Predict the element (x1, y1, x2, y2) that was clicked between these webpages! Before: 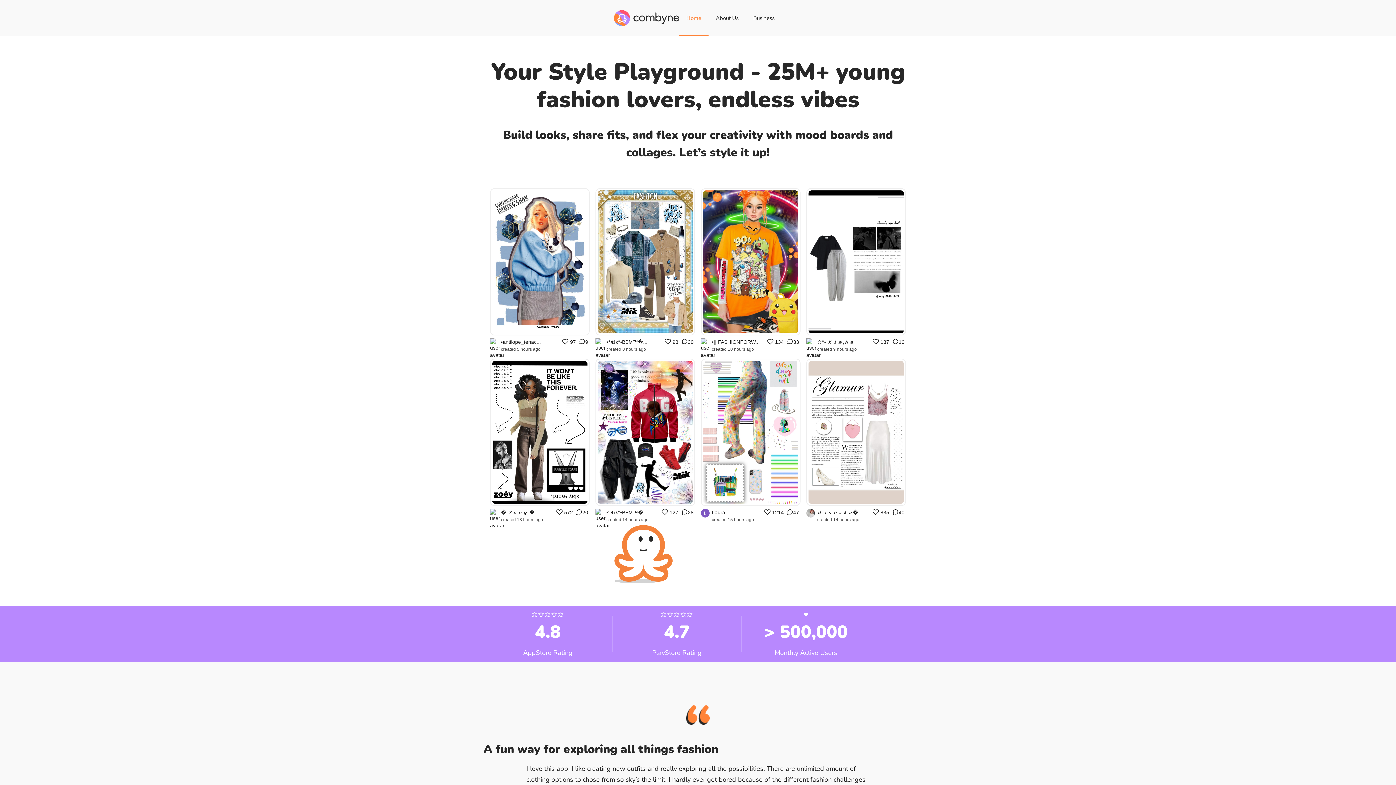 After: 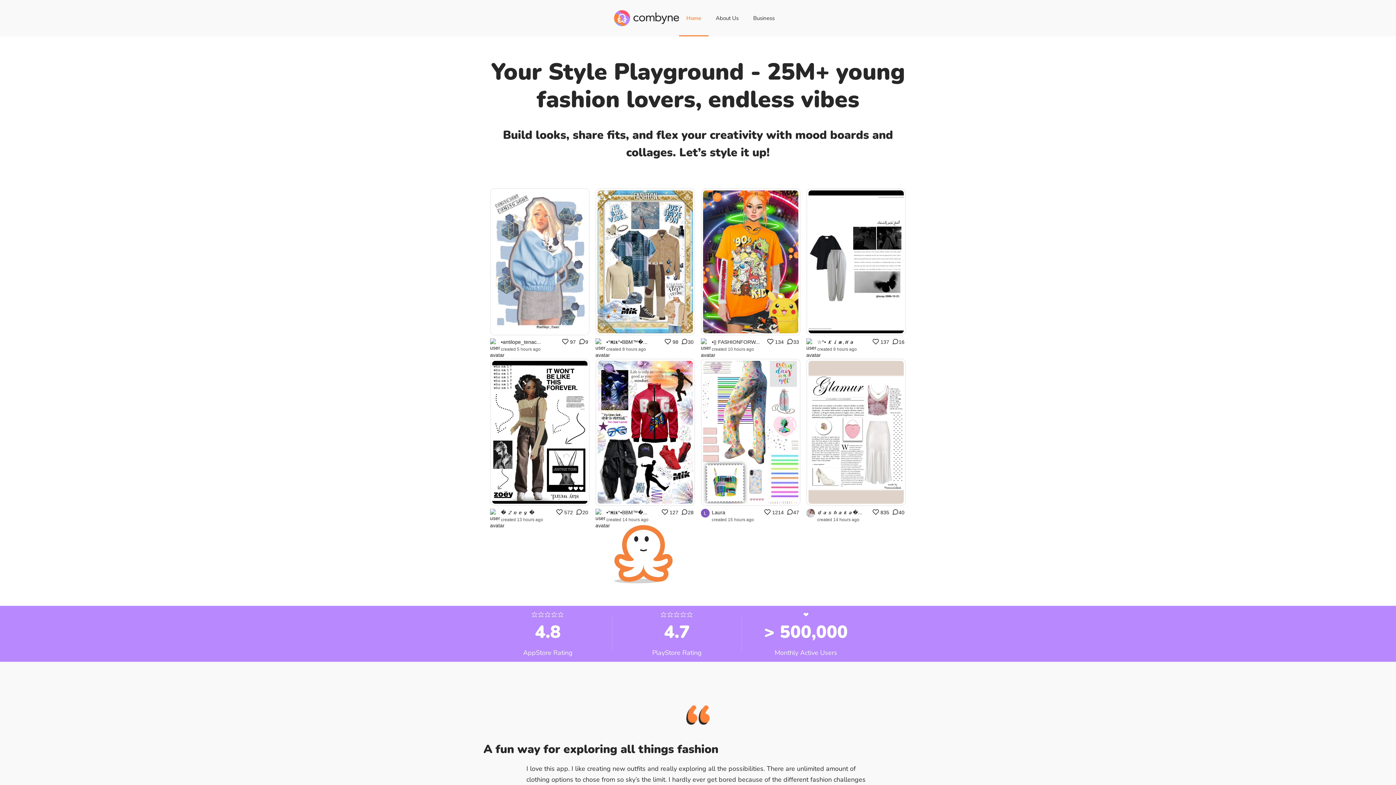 Action: bbox: (490, 188, 589, 335)